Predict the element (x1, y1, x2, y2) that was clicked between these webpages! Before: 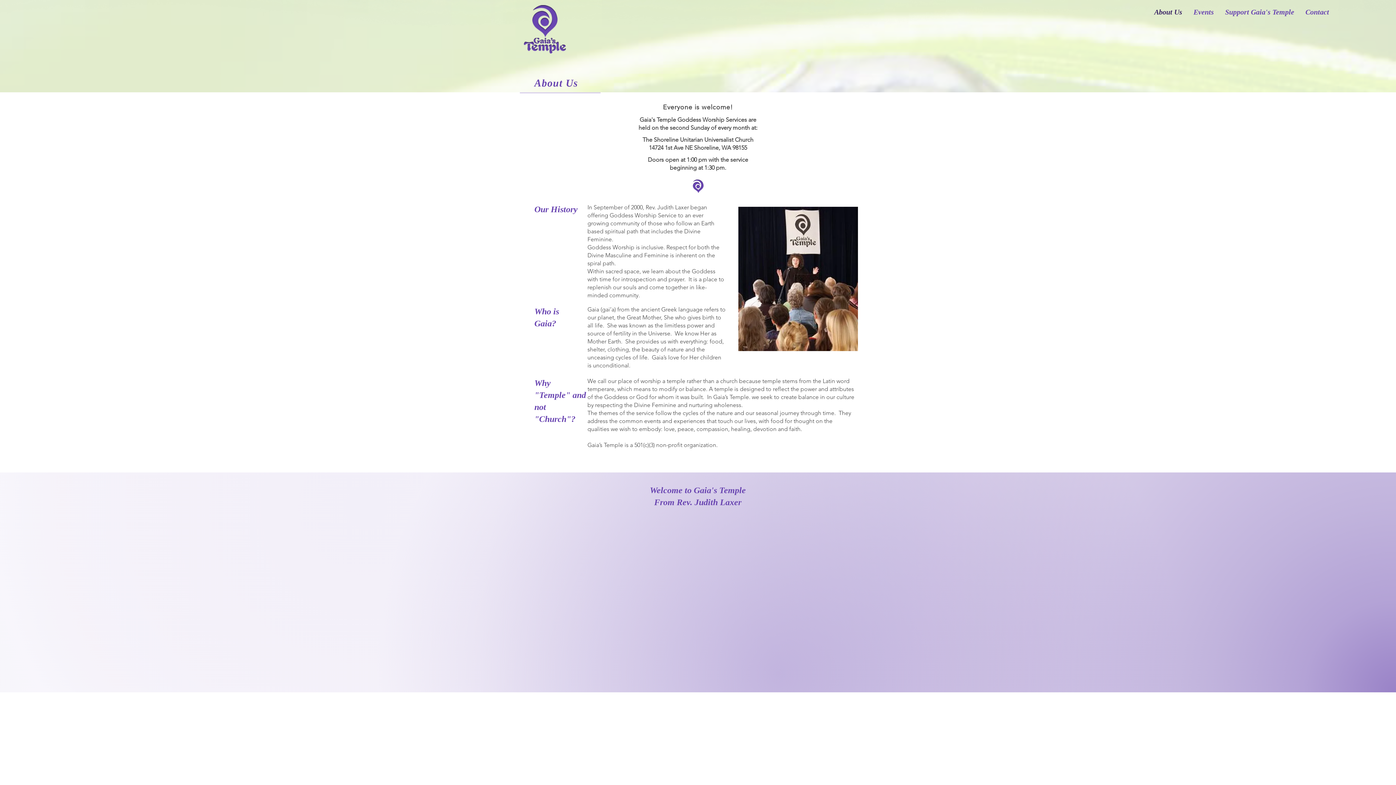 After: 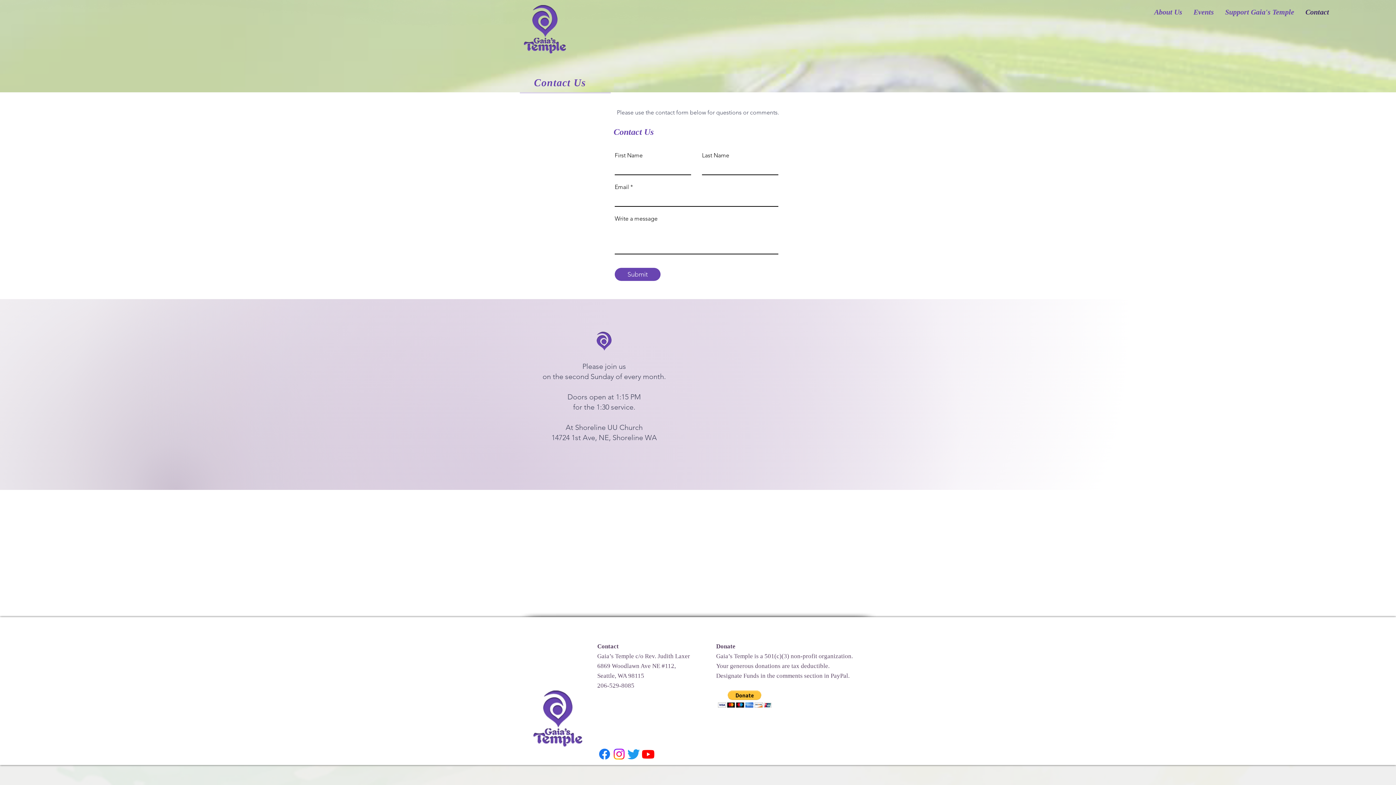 Action: label: Contact bbox: (1300, 2, 1334, 21)